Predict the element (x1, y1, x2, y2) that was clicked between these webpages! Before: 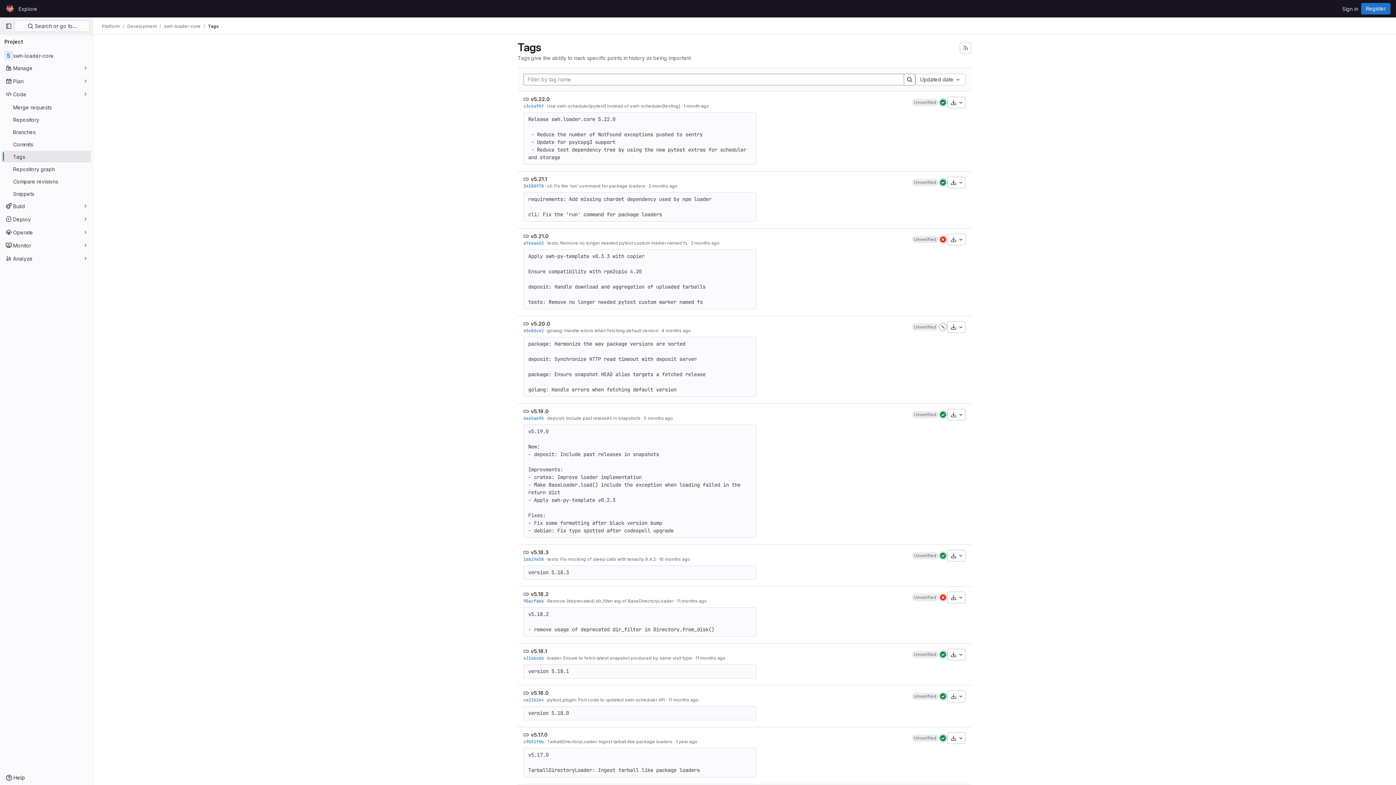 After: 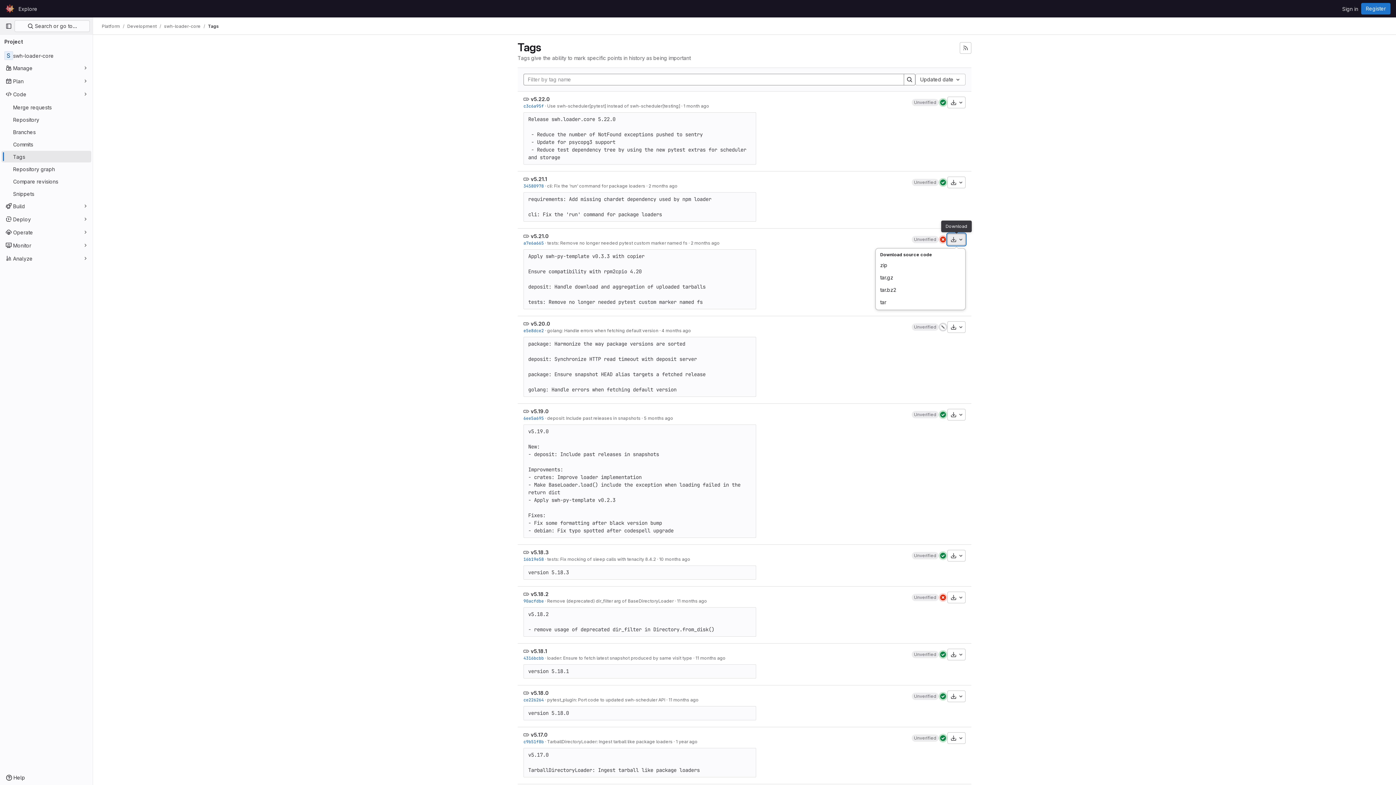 Action: label: Download bbox: (947, 233, 965, 245)